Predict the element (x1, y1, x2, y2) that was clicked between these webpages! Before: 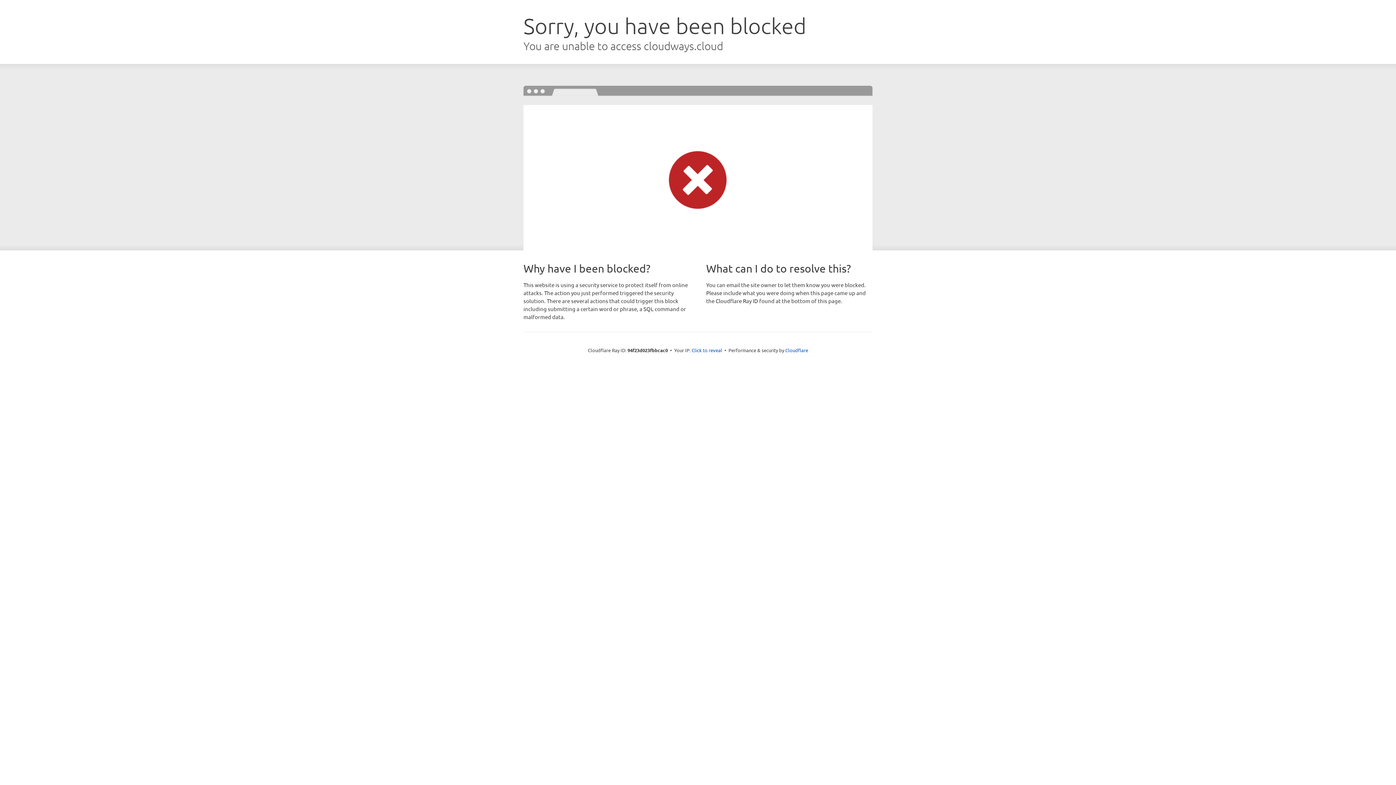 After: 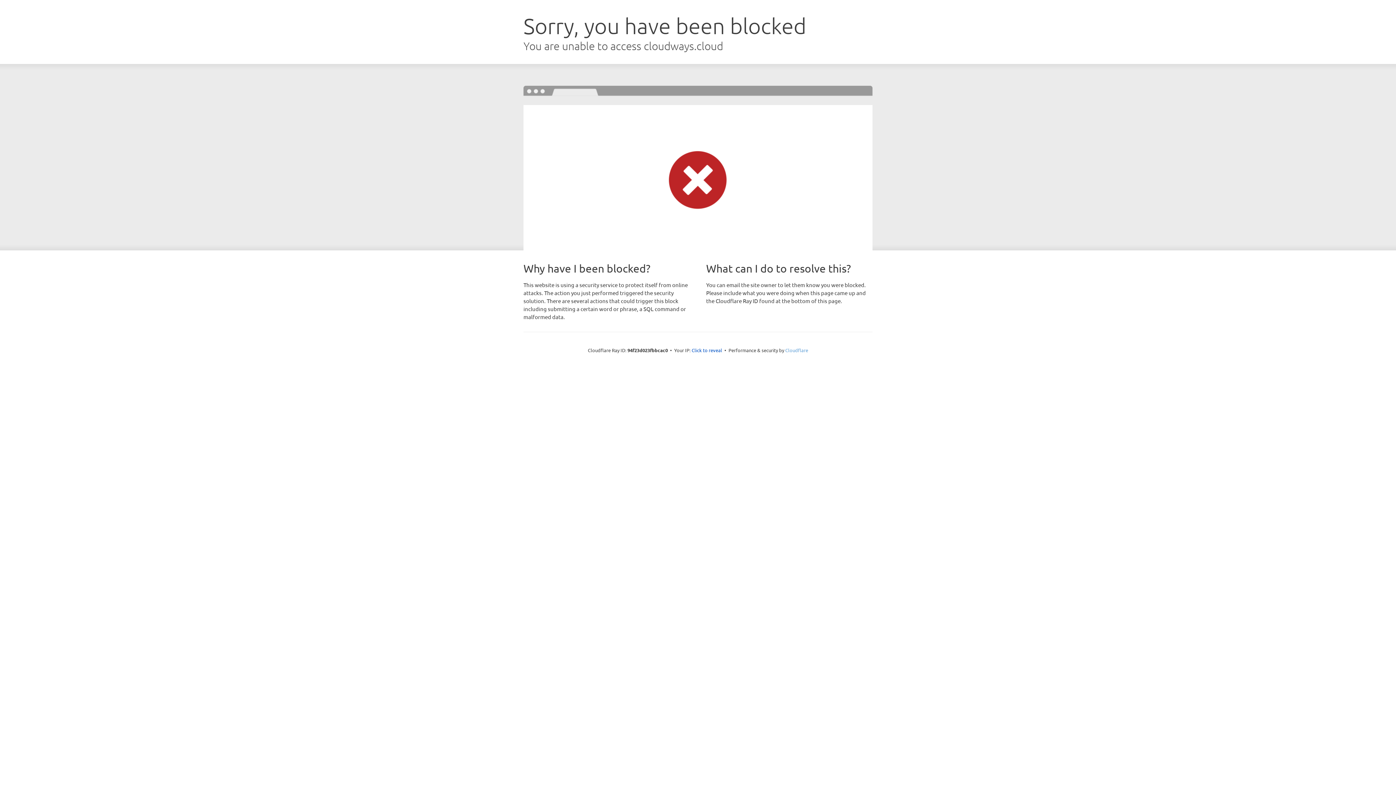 Action: label: Cloudflare bbox: (785, 347, 808, 353)